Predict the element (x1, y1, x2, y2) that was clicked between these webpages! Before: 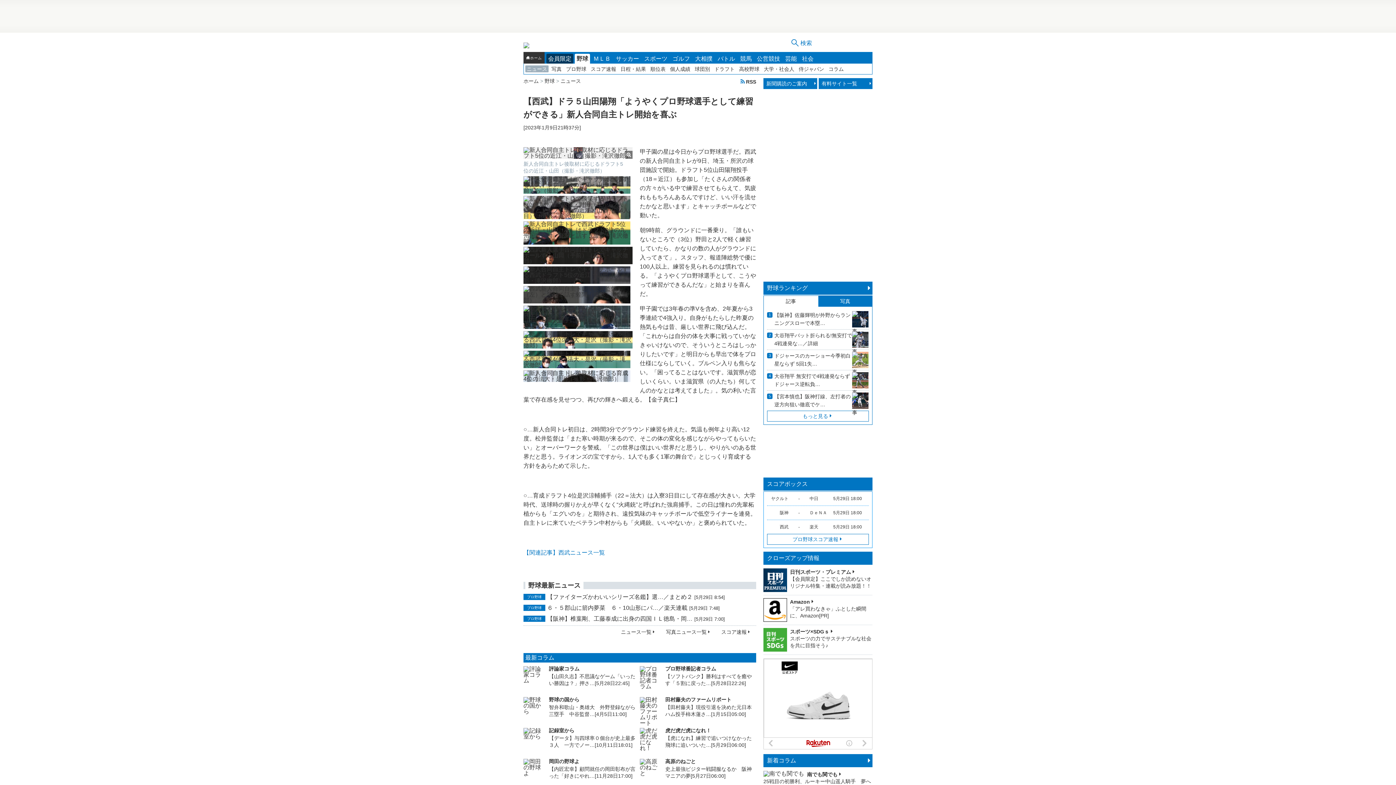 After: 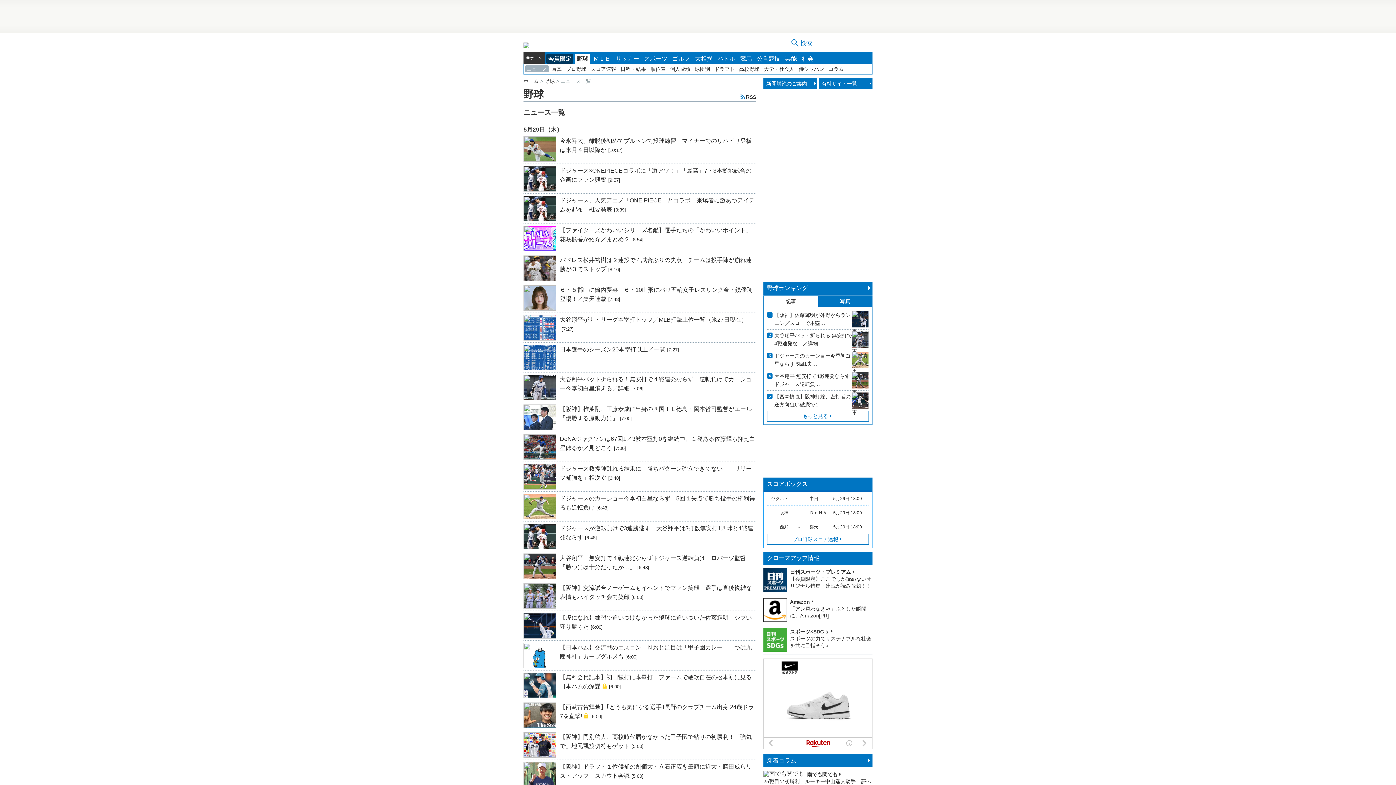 Action: bbox: (525, 65, 548, 72) label: ニュース